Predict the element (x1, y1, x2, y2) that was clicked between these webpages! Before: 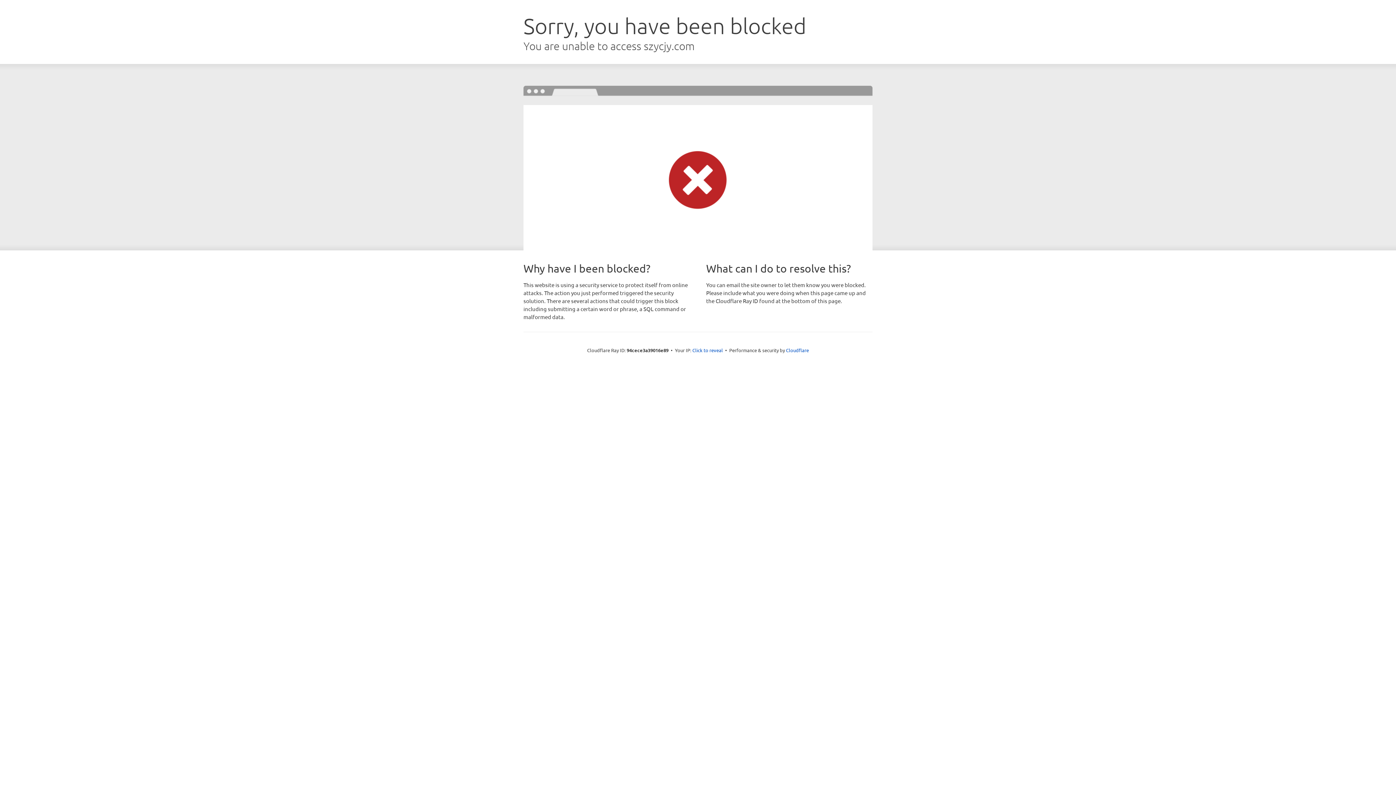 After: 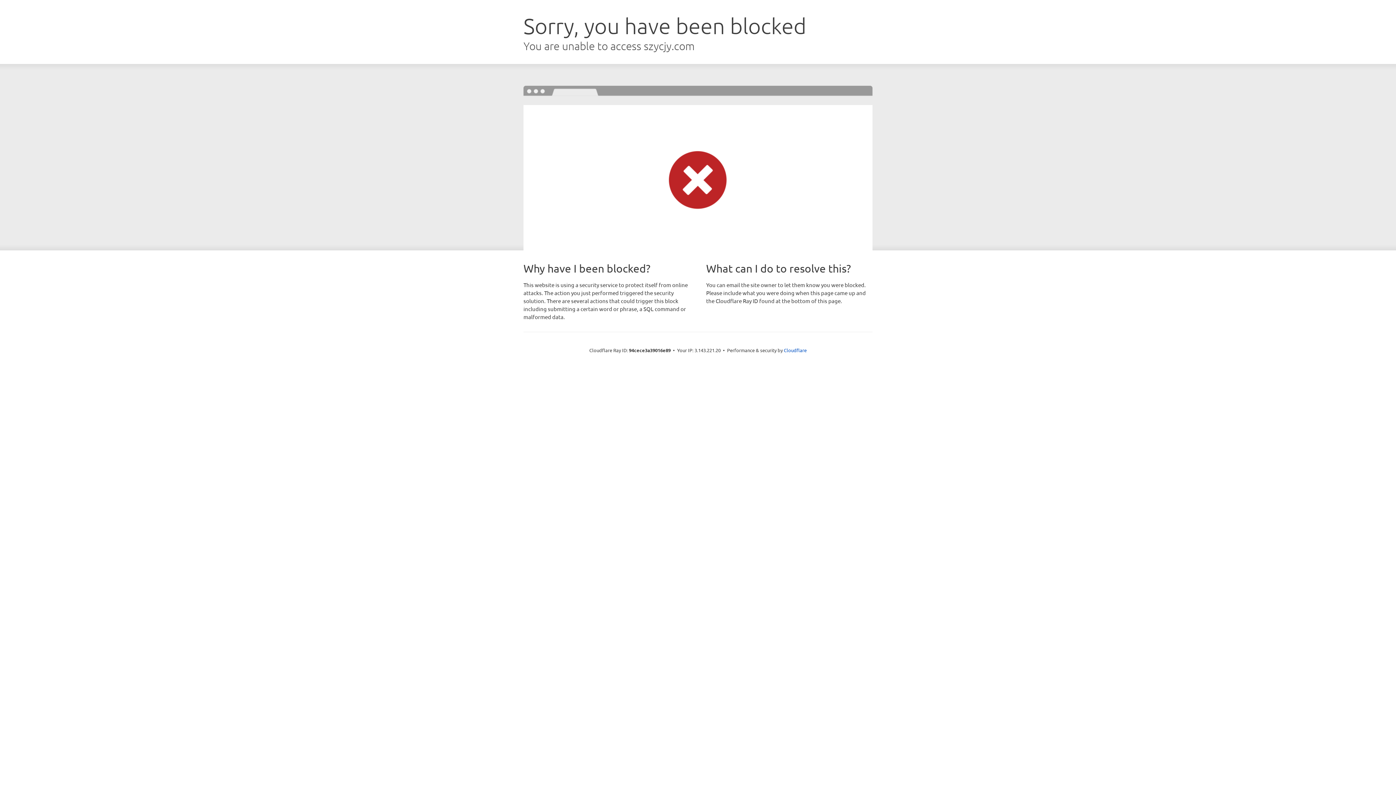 Action: label: Click to reveal bbox: (692, 346, 723, 353)